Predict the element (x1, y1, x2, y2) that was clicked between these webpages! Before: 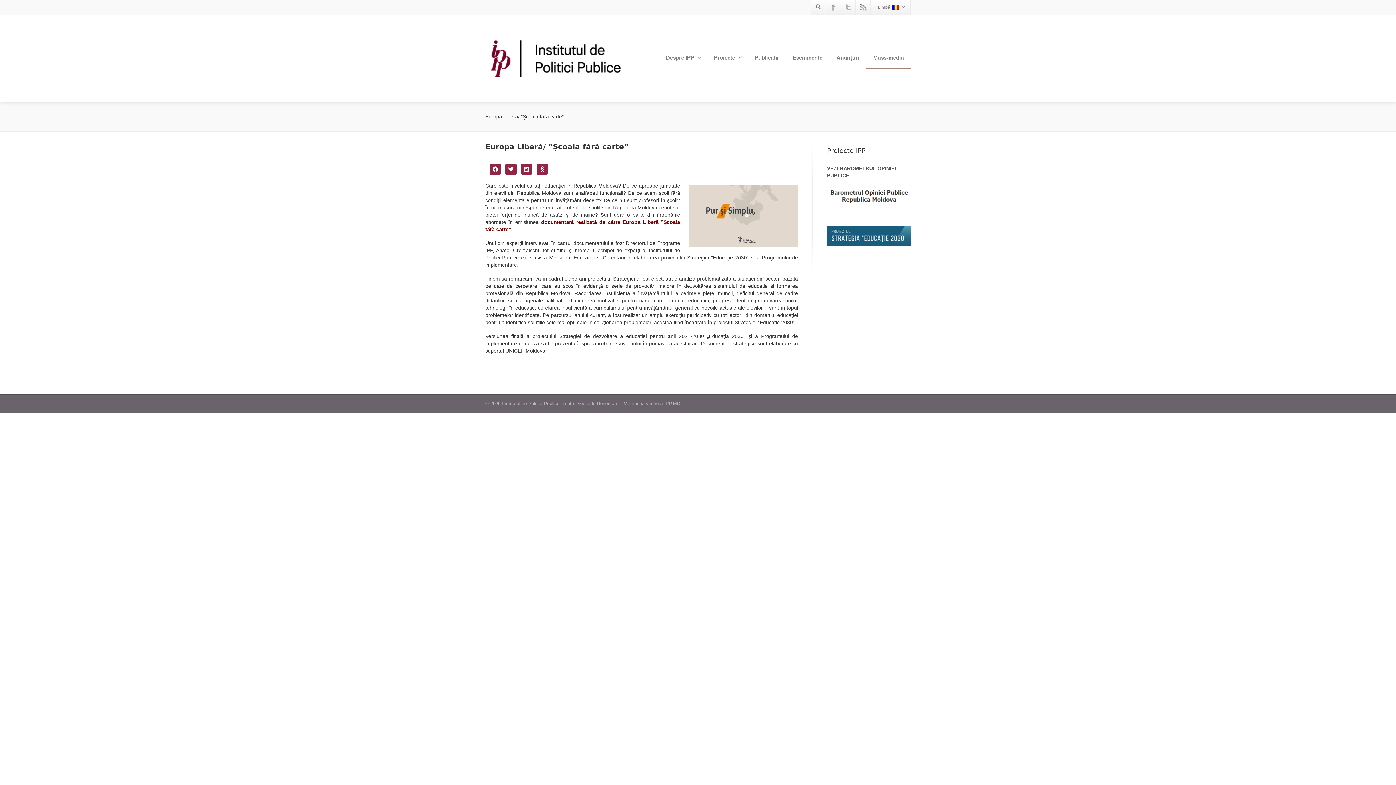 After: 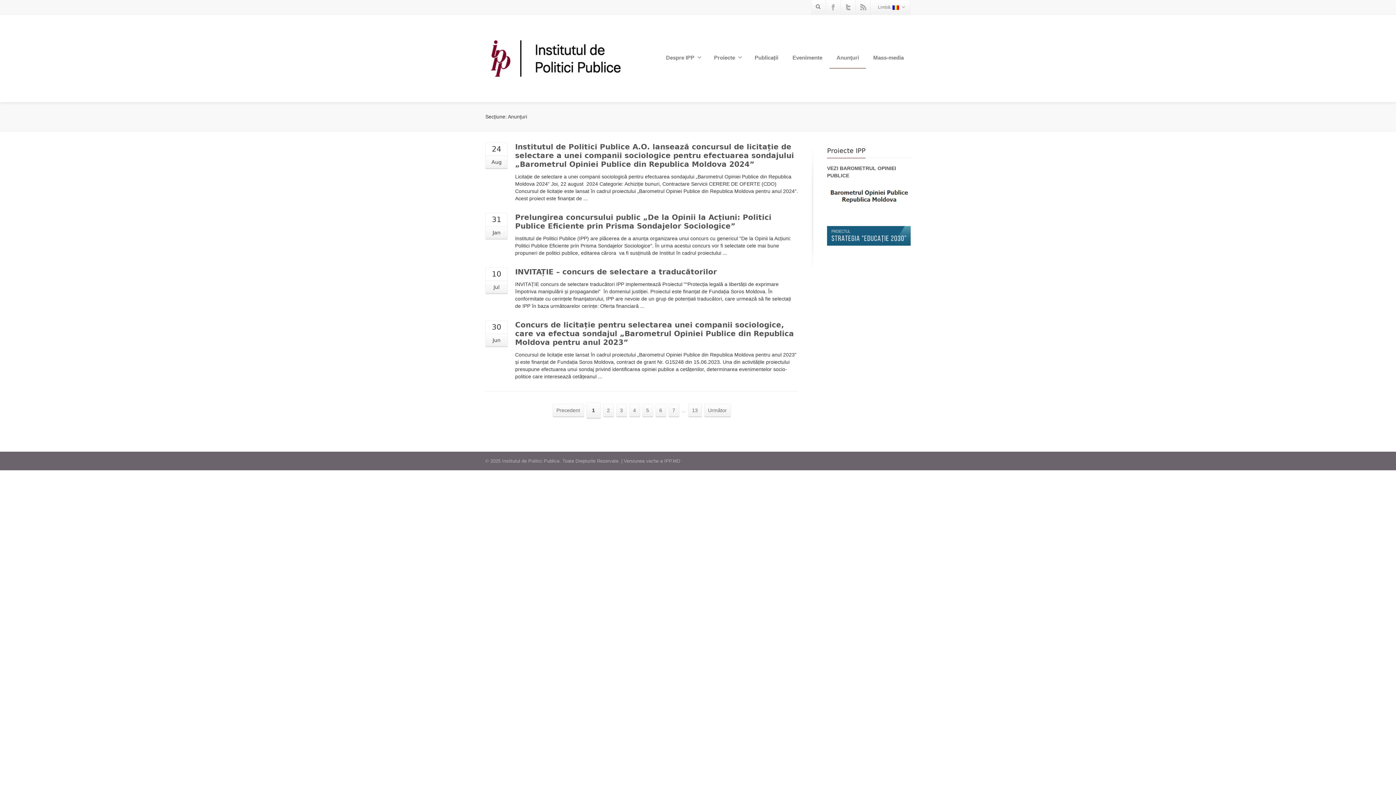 Action: bbox: (829, 47, 866, 68) label: Anunţuri